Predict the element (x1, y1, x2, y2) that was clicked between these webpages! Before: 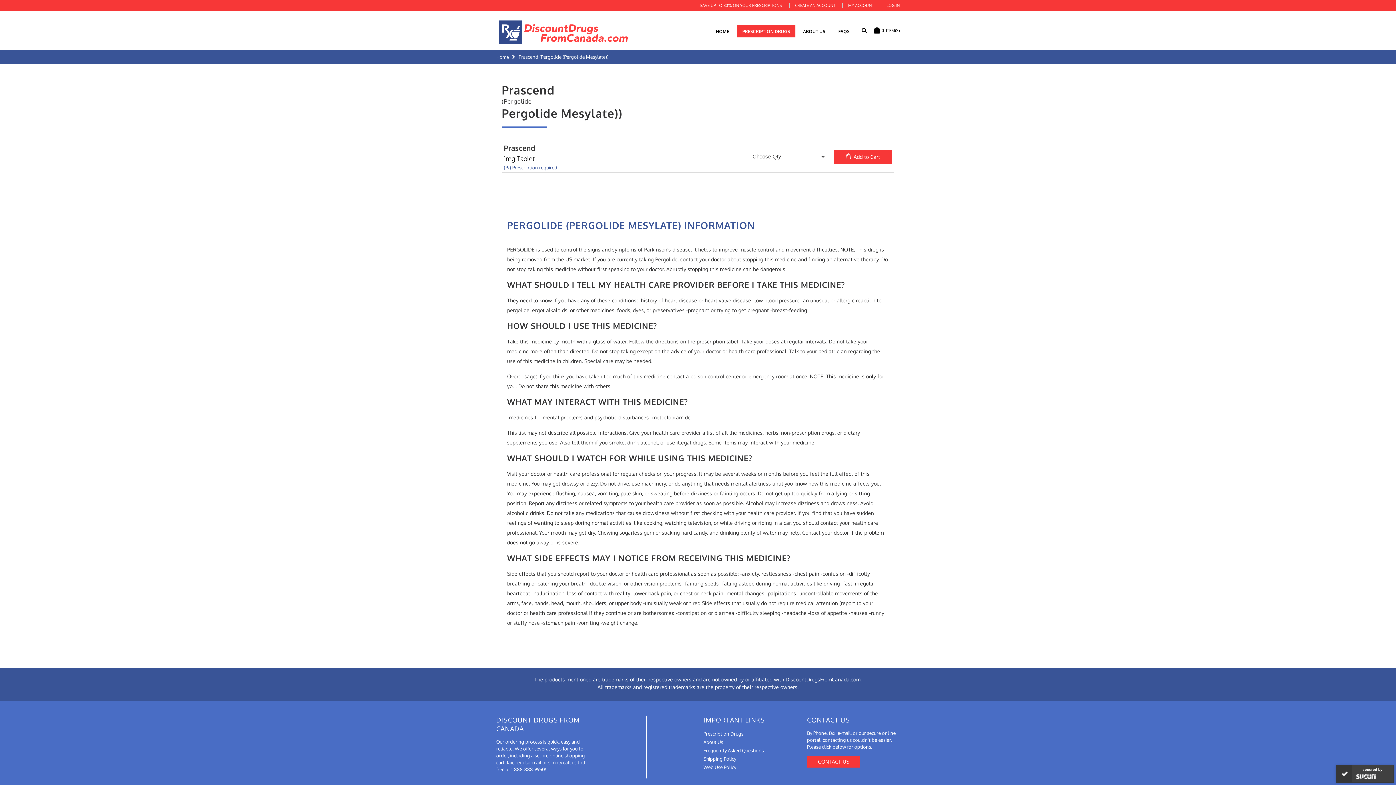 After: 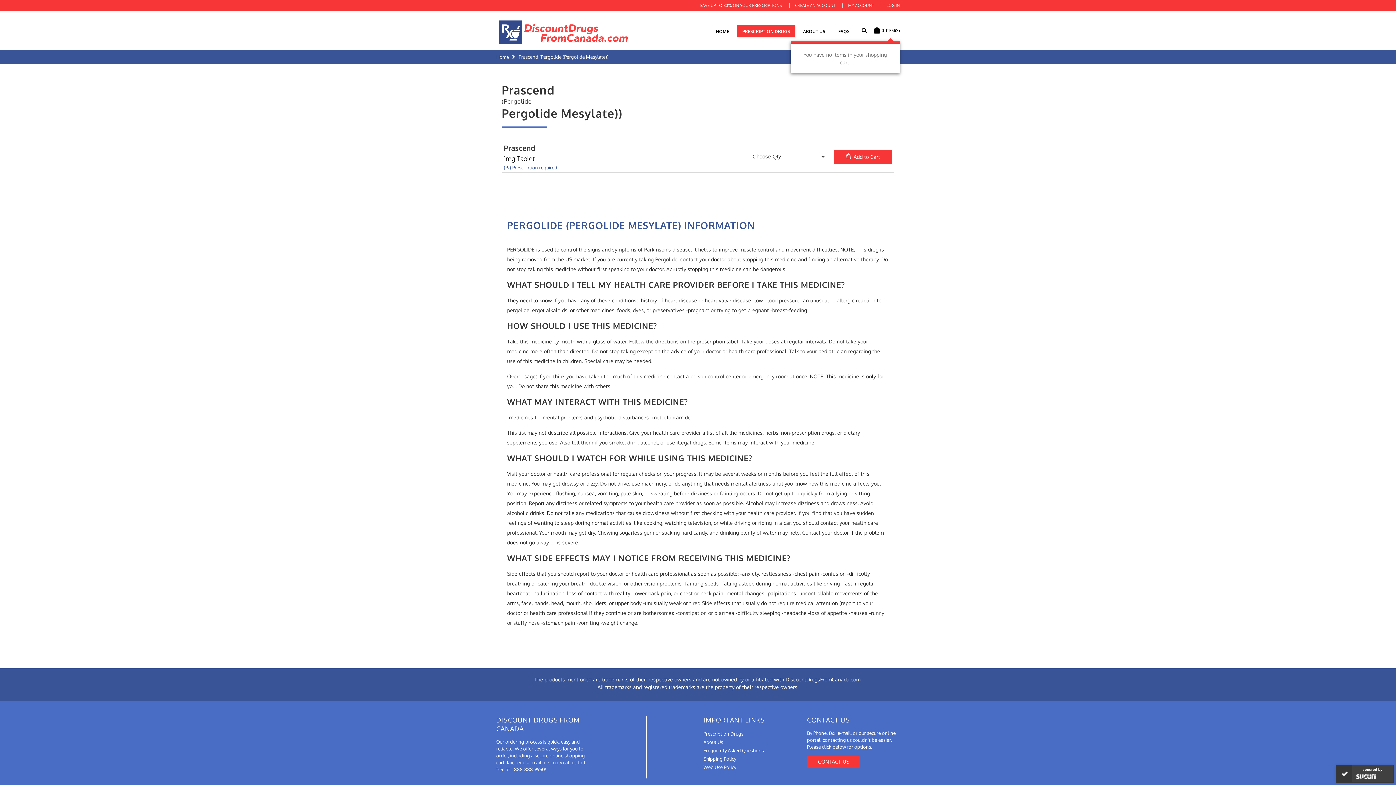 Action: label: 0ITEM(S) bbox: (872, 23, 900, 37)